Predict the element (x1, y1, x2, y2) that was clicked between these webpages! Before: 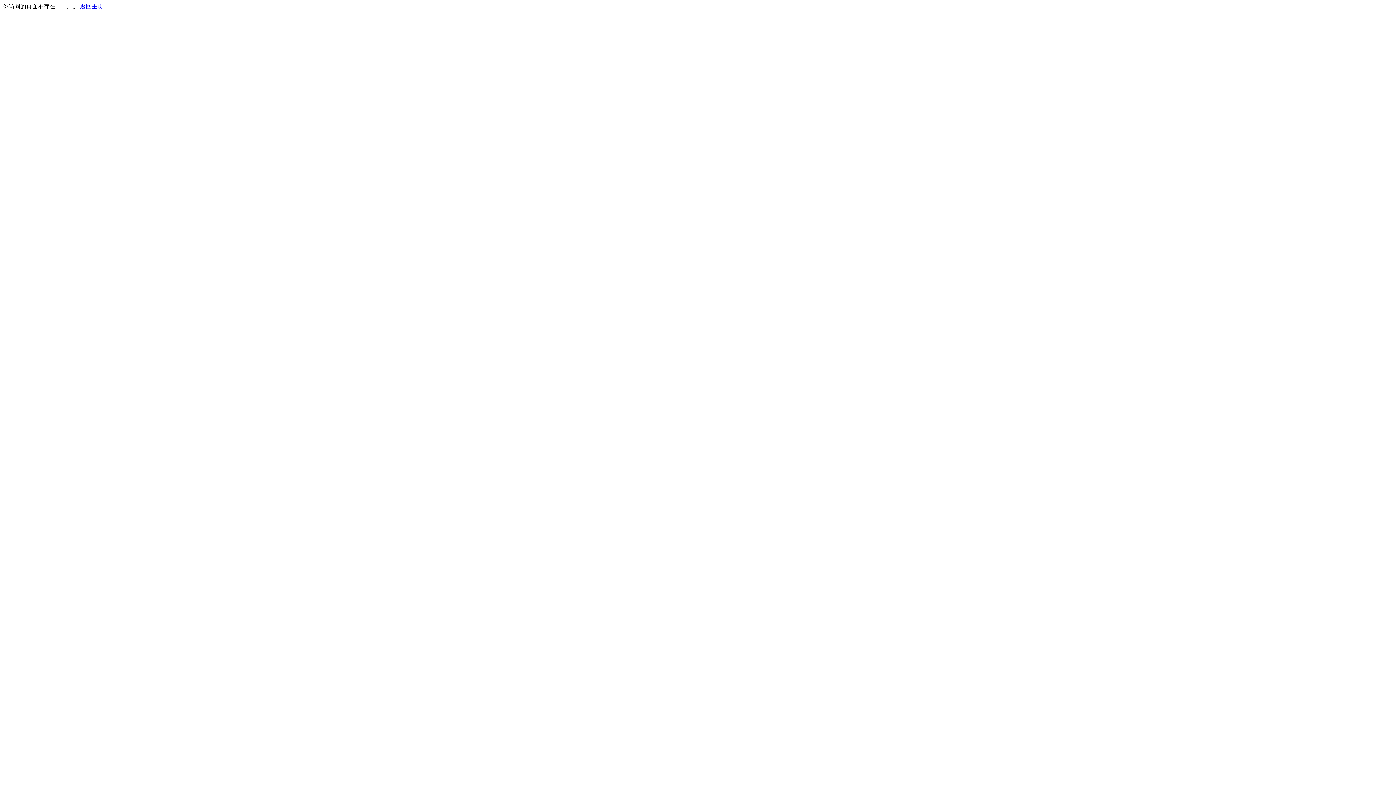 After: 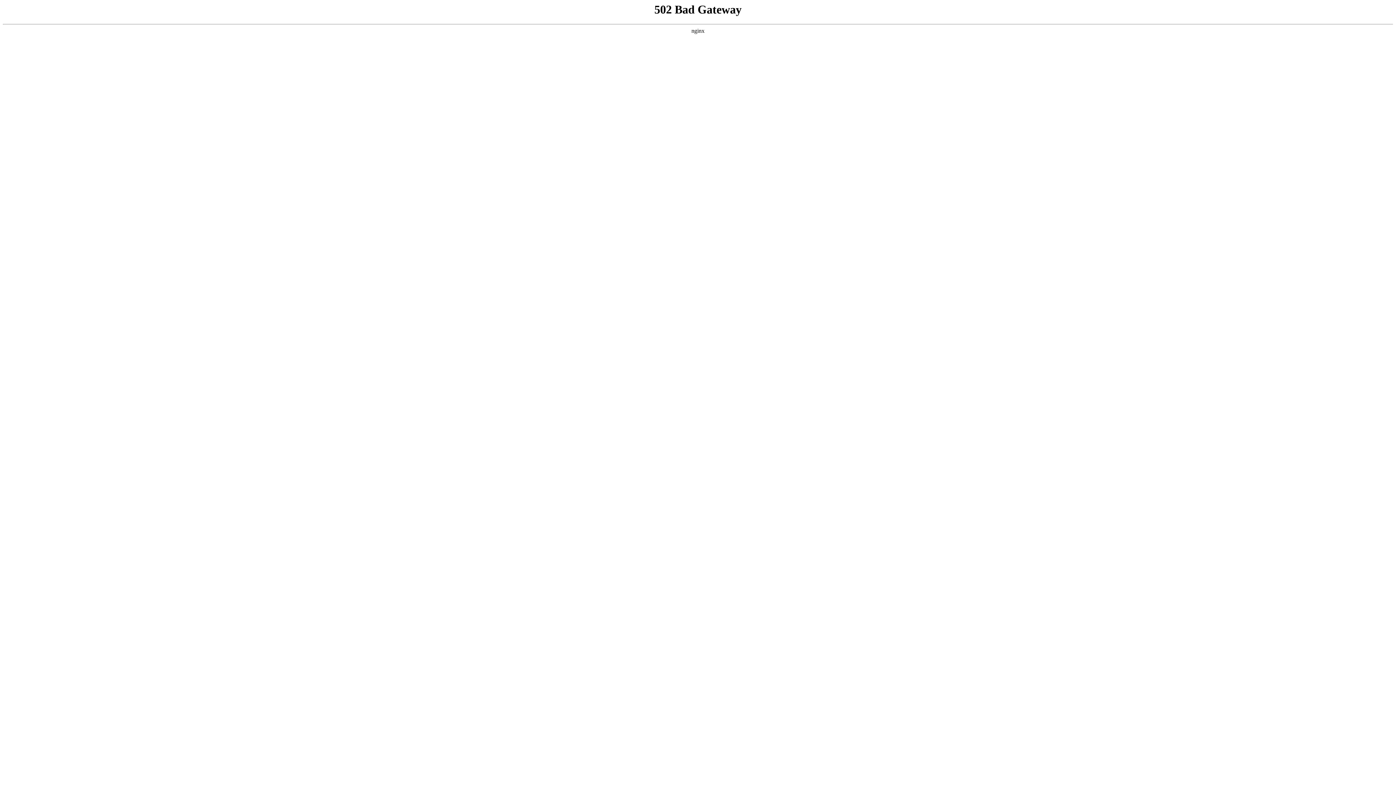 Action: label: 返回主页 bbox: (80, 3, 103, 9)